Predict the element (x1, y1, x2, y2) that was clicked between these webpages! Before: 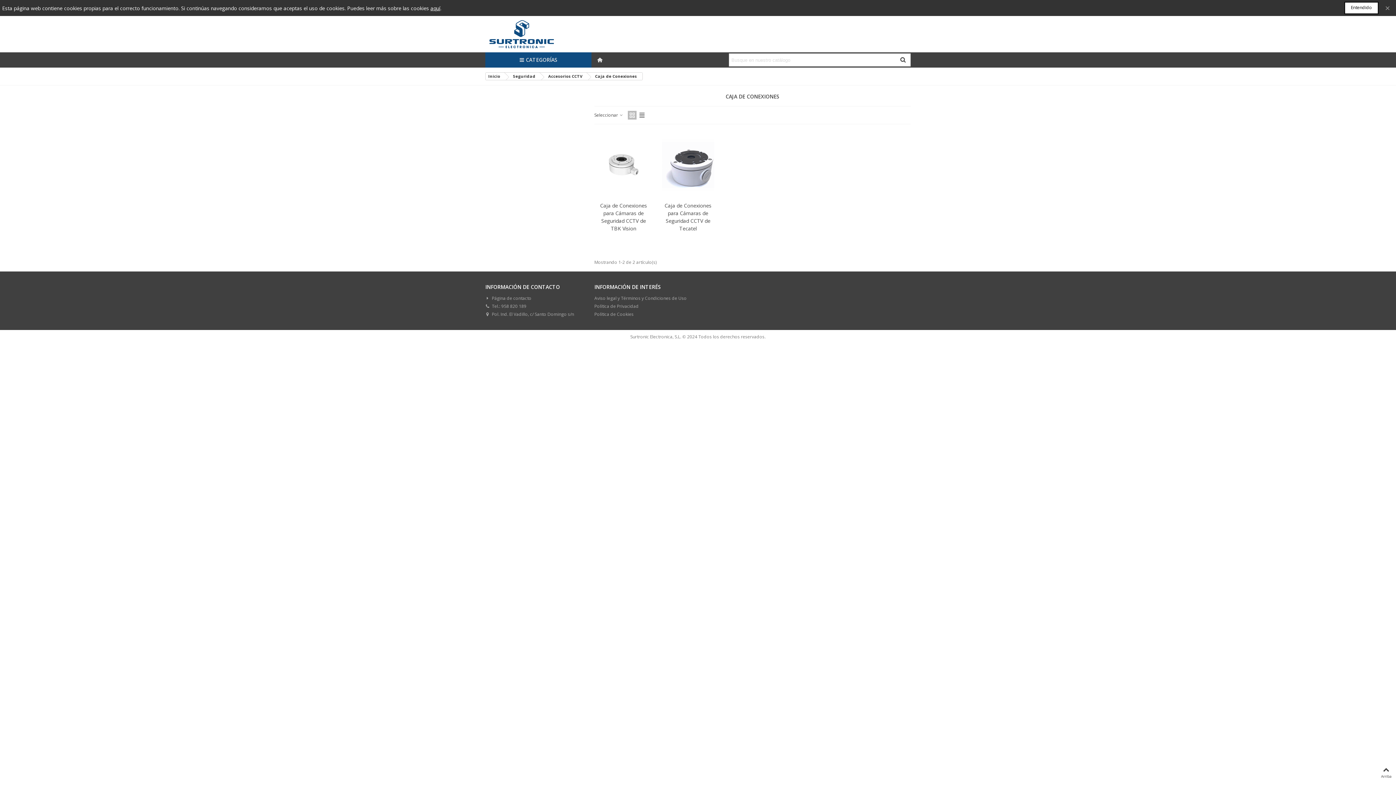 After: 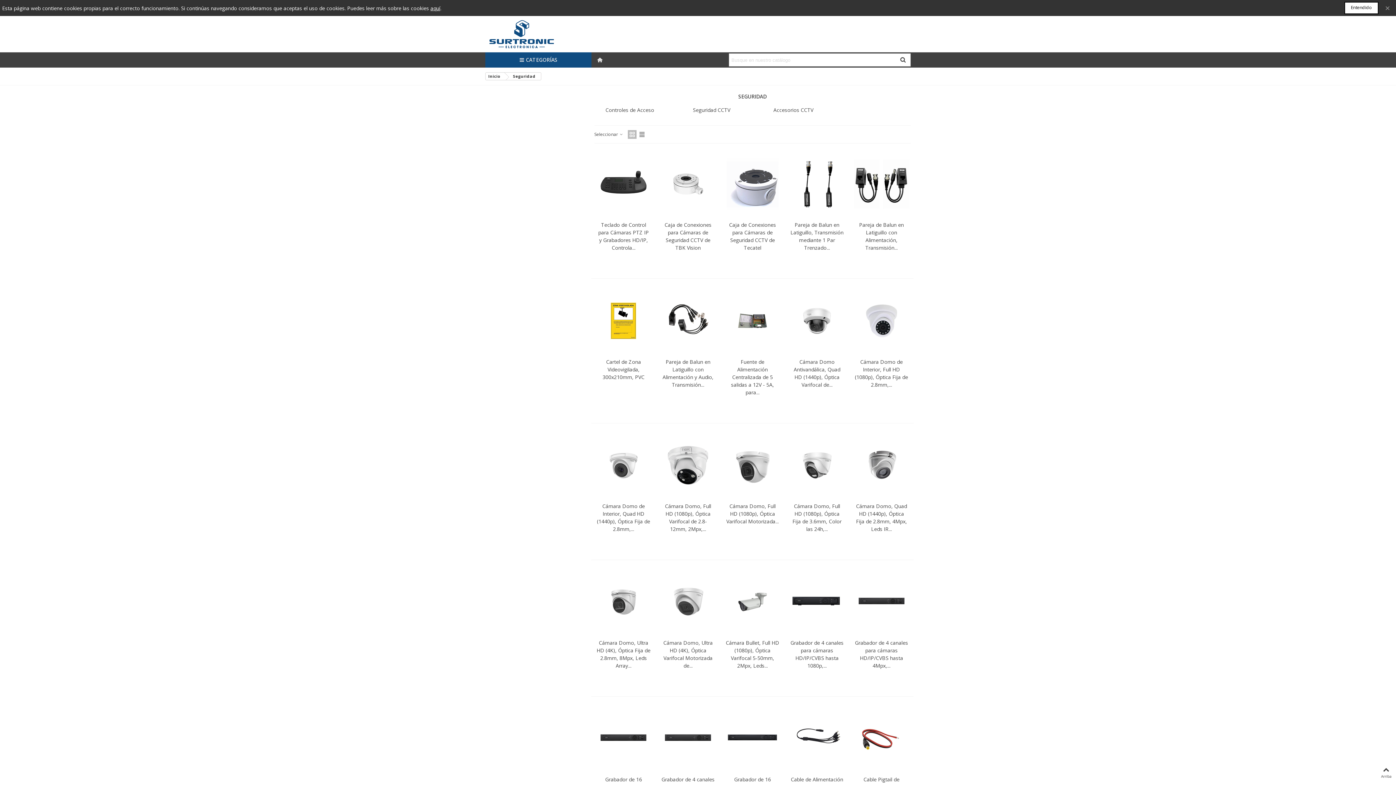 Action: label: Seguridad bbox: (505, 72, 541, 80)